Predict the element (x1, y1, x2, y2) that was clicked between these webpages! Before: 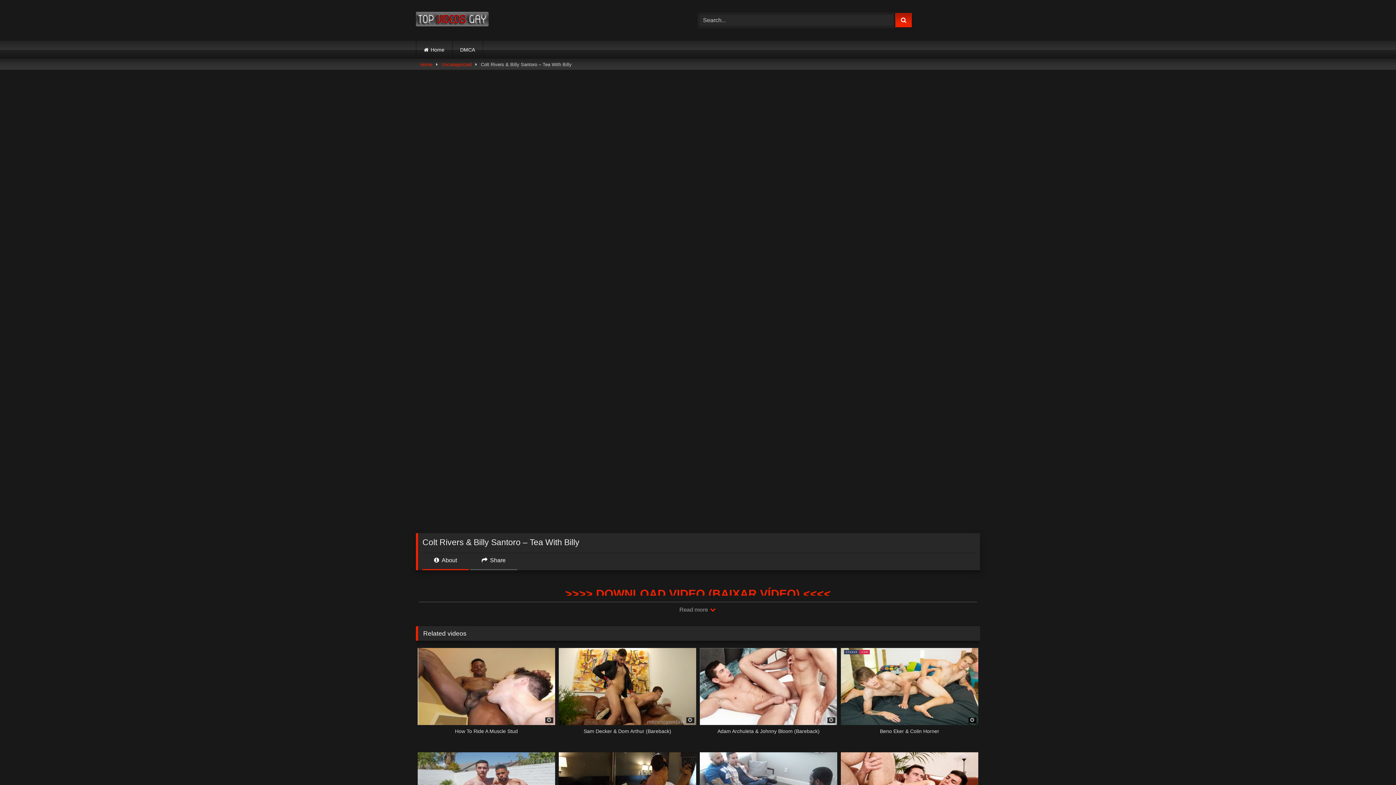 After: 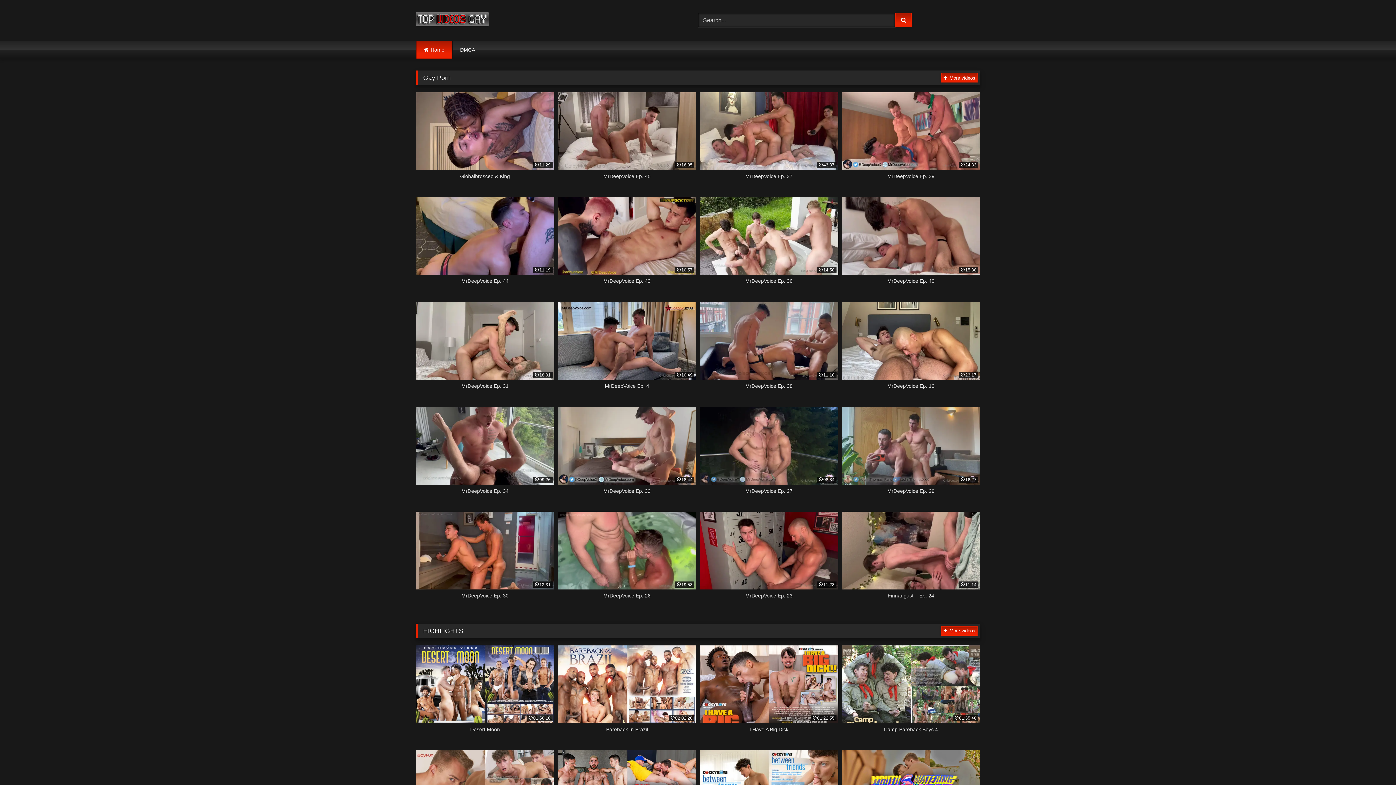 Action: label: Home bbox: (420, 59, 432, 69)